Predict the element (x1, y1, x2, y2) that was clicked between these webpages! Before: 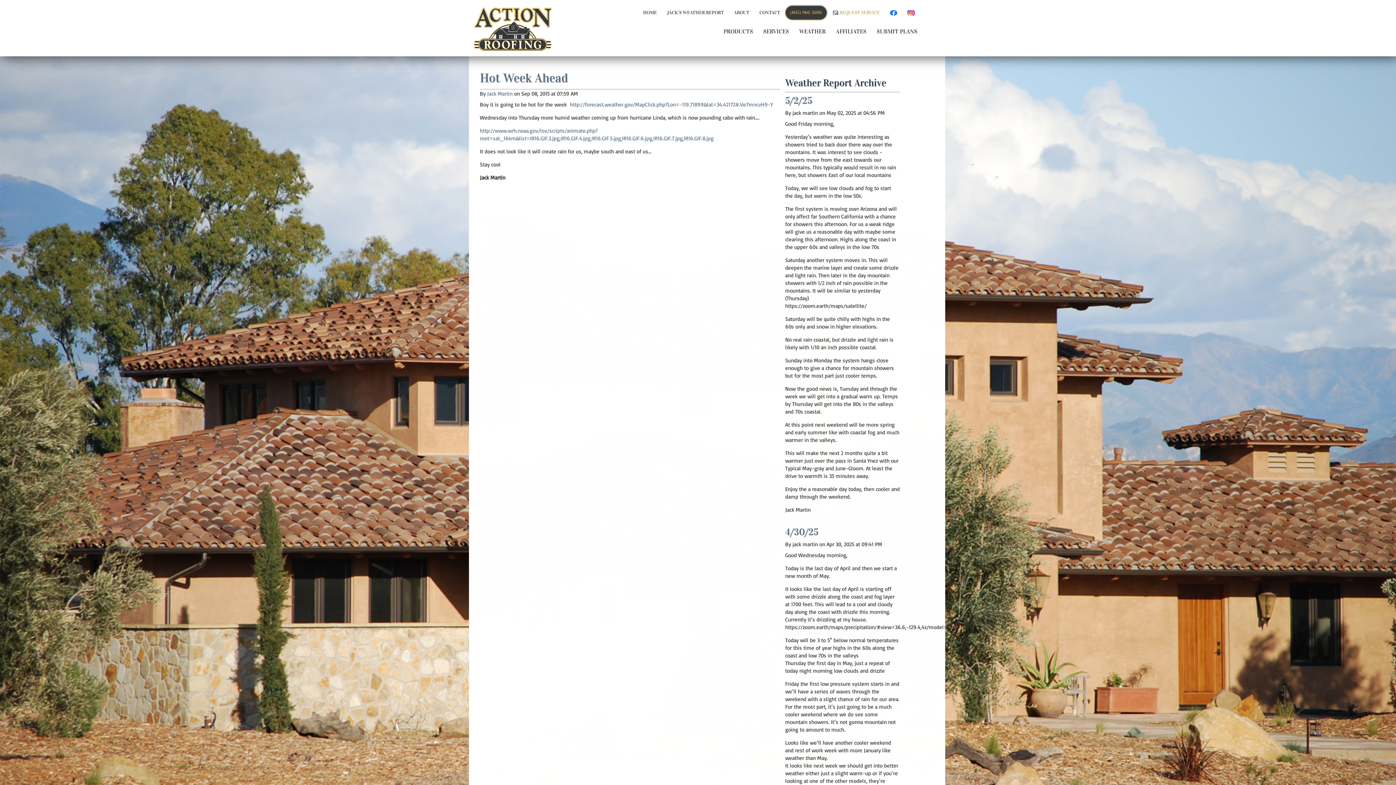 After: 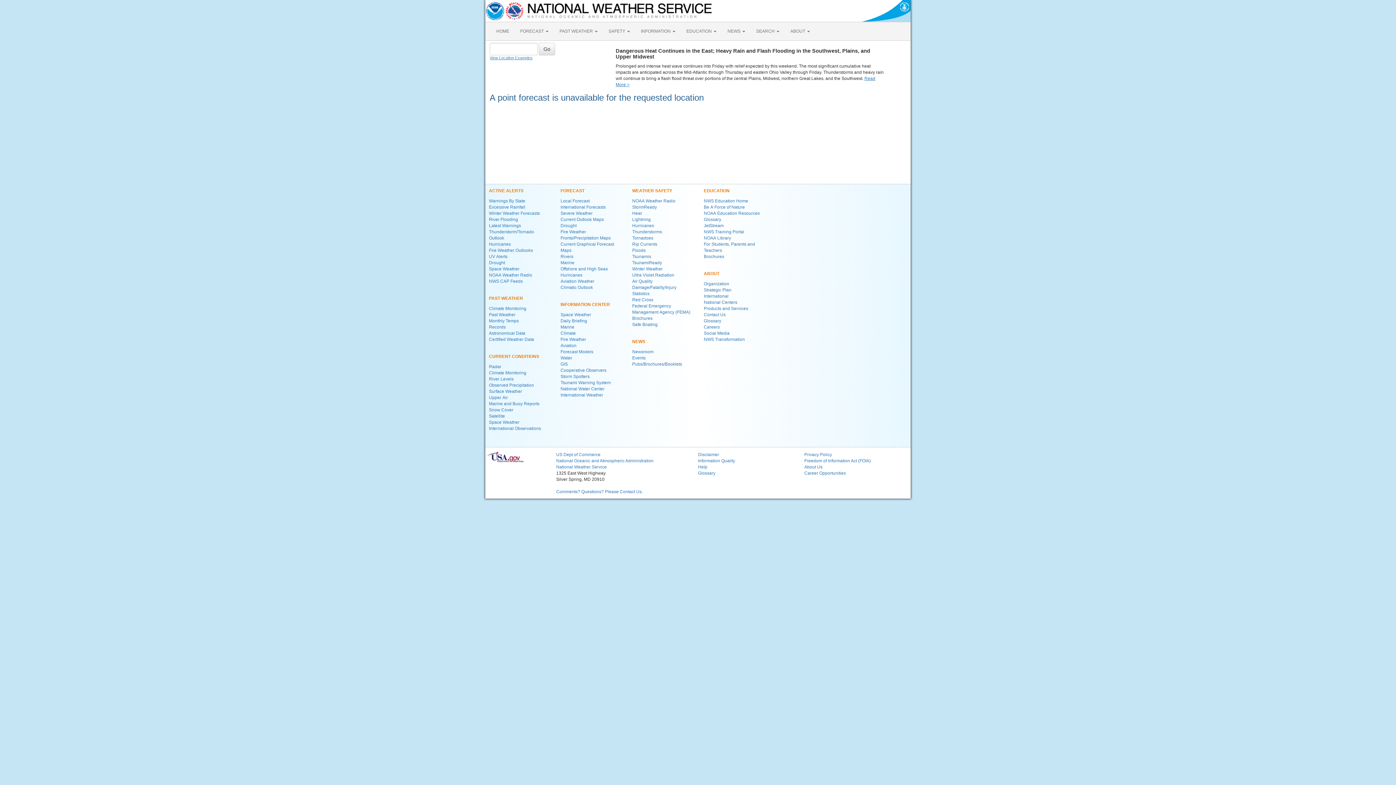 Action: bbox: (570, 101, 773, 108) label: http://forecast.weather.gov/MapClick.php?Lon=-119.71899&lat=34.42172#.Ve7mncvH9-Y